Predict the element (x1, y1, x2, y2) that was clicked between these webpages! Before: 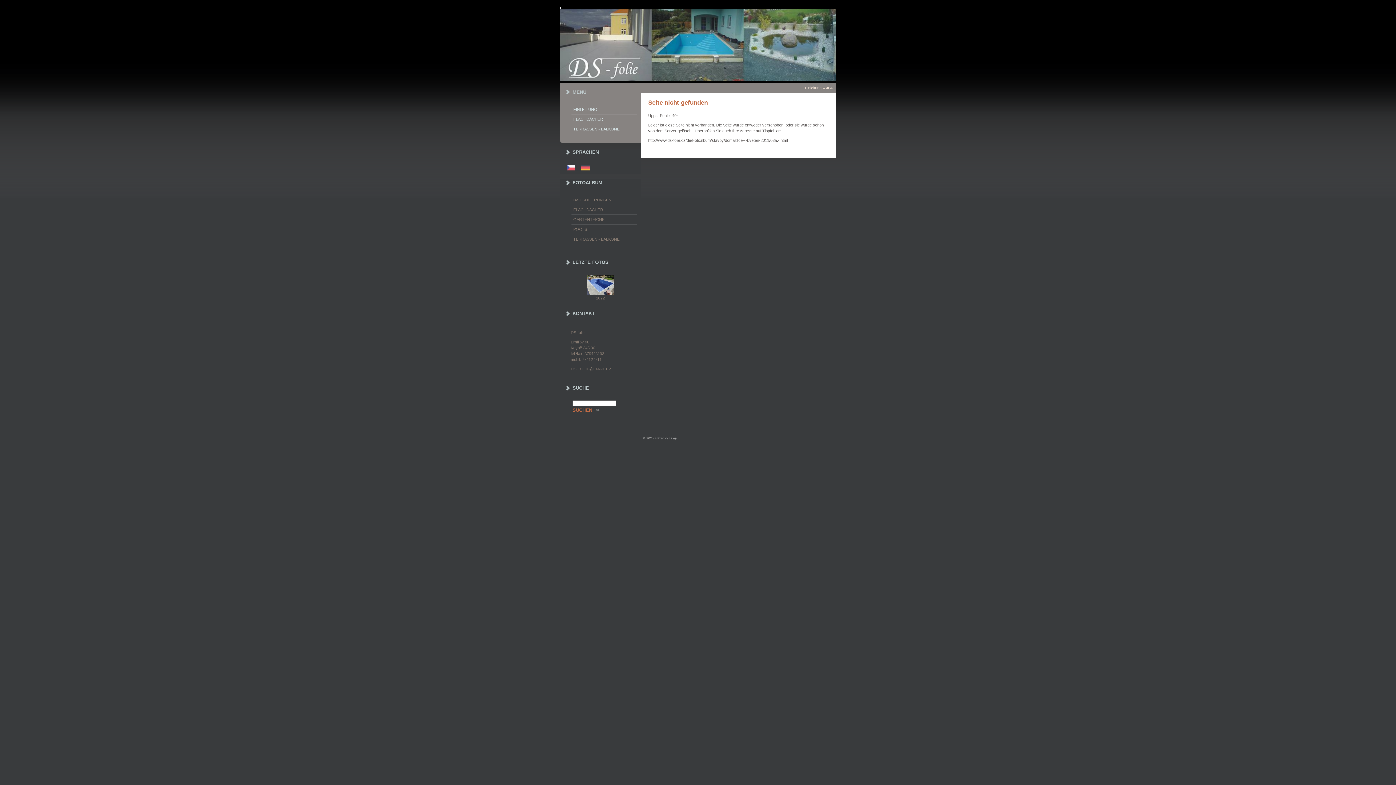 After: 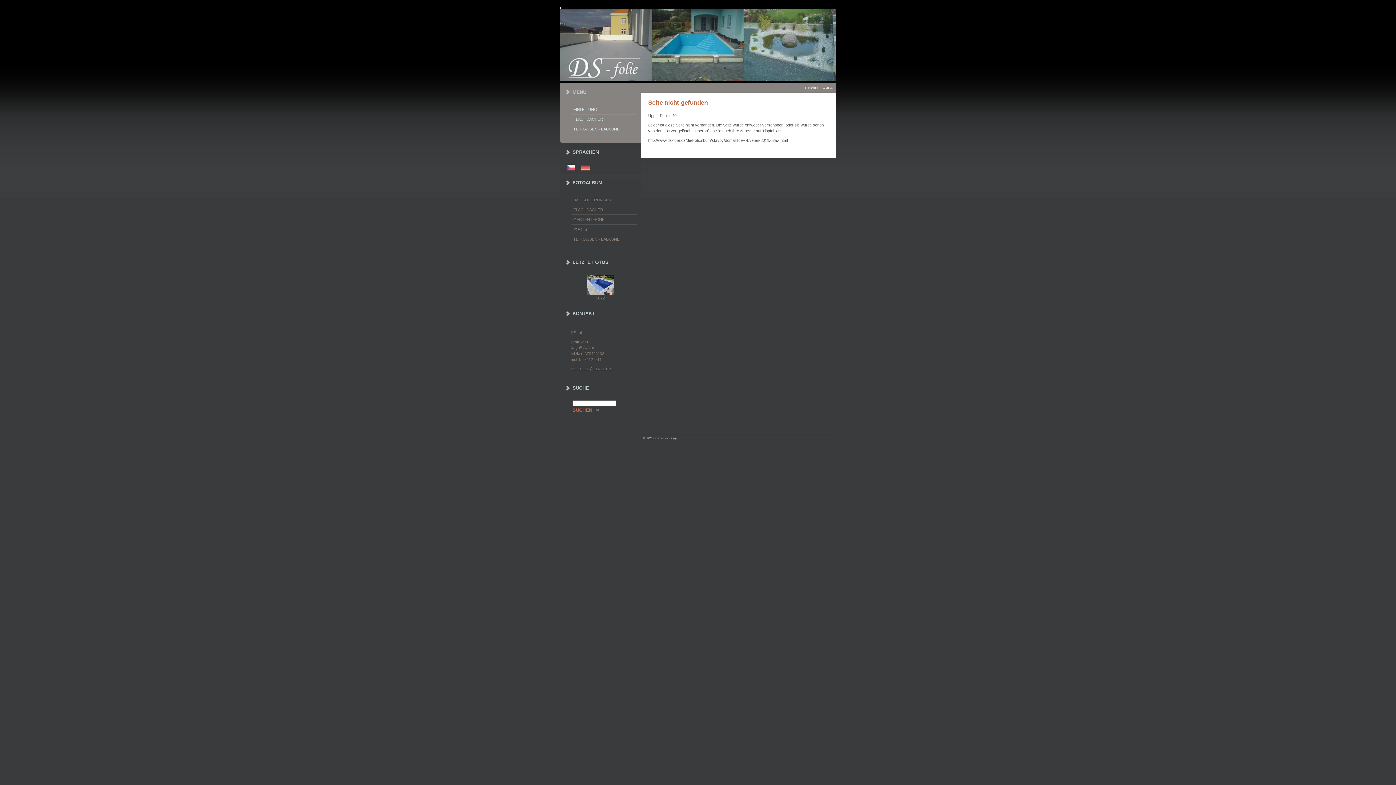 Action: label: DS-FOLIE@EMAIL.CZ bbox: (570, 366, 637, 372)